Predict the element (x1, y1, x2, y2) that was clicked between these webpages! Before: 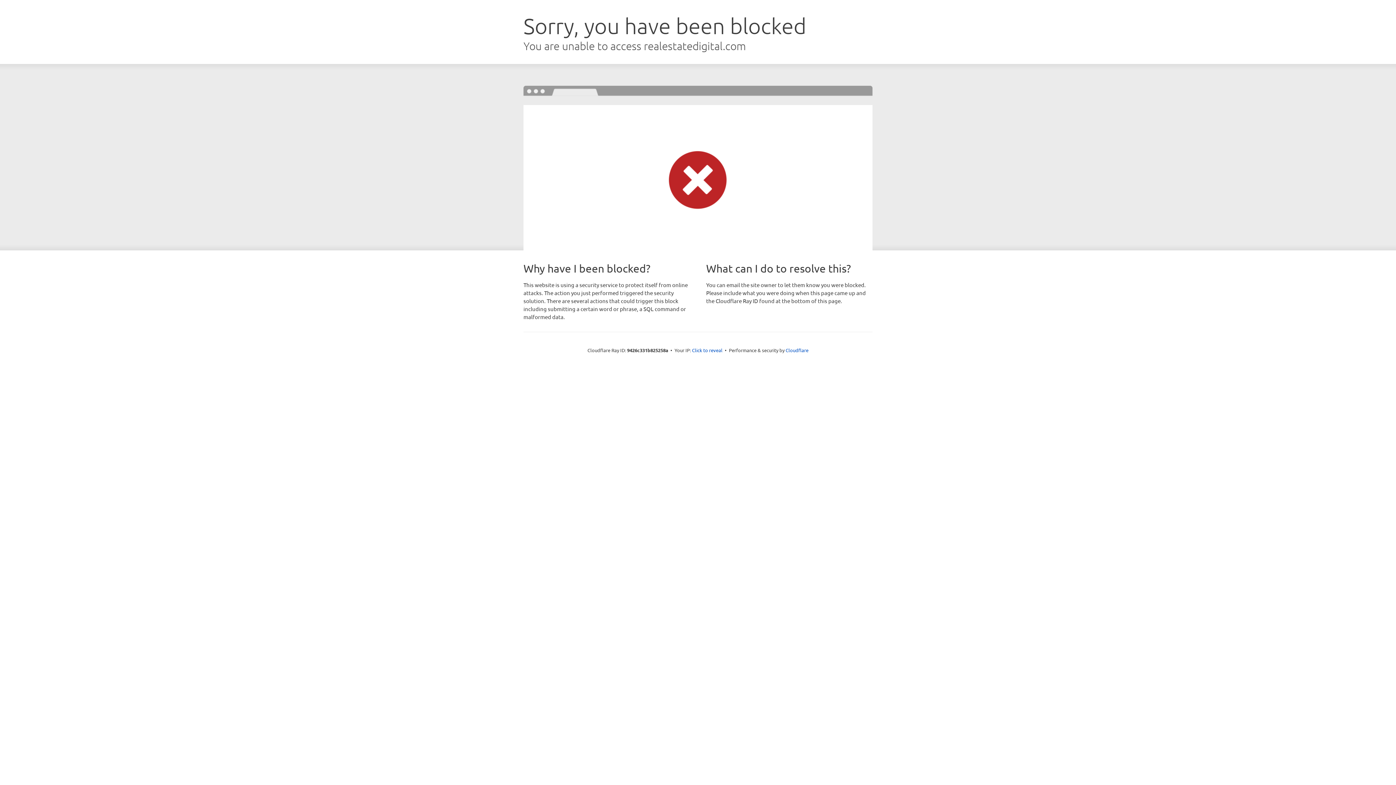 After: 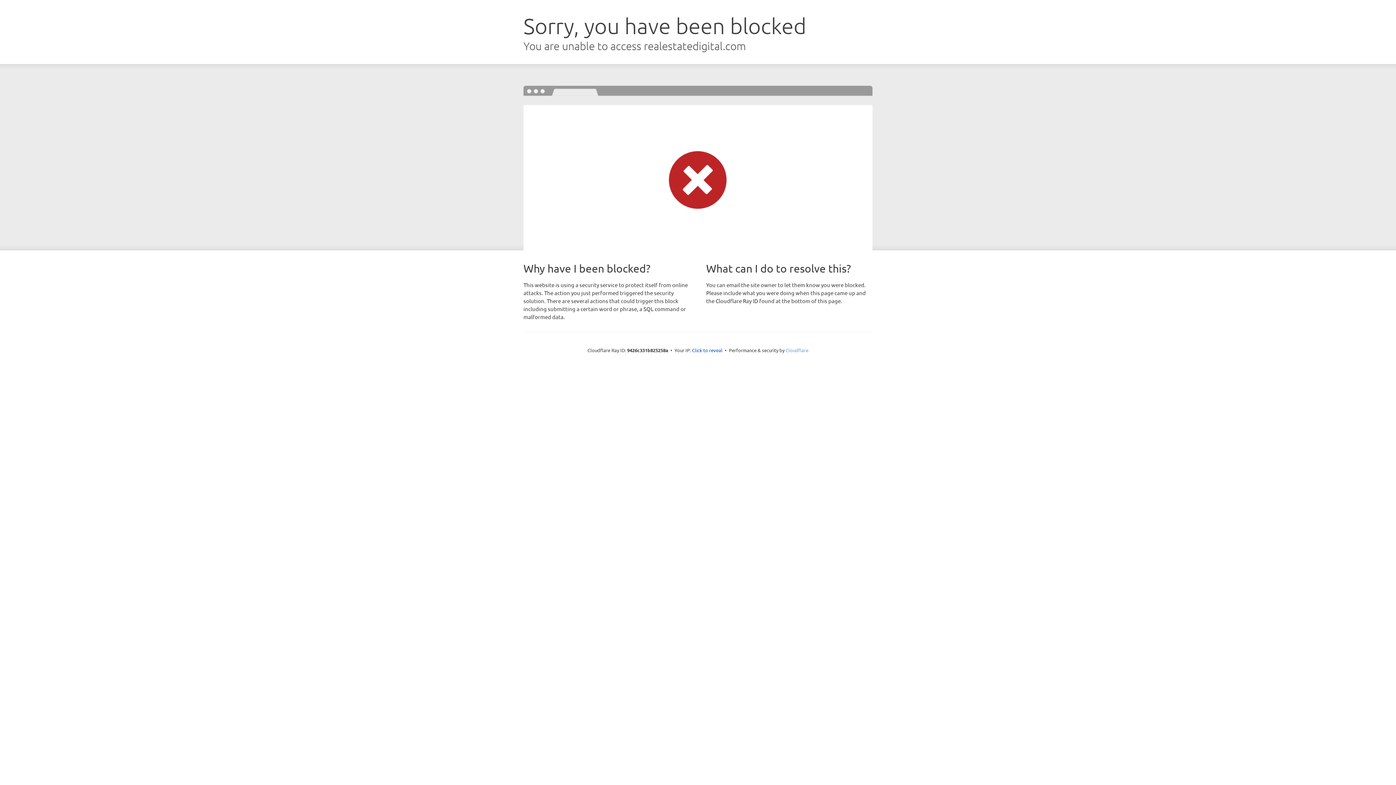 Action: label: Cloudflare bbox: (785, 347, 808, 353)